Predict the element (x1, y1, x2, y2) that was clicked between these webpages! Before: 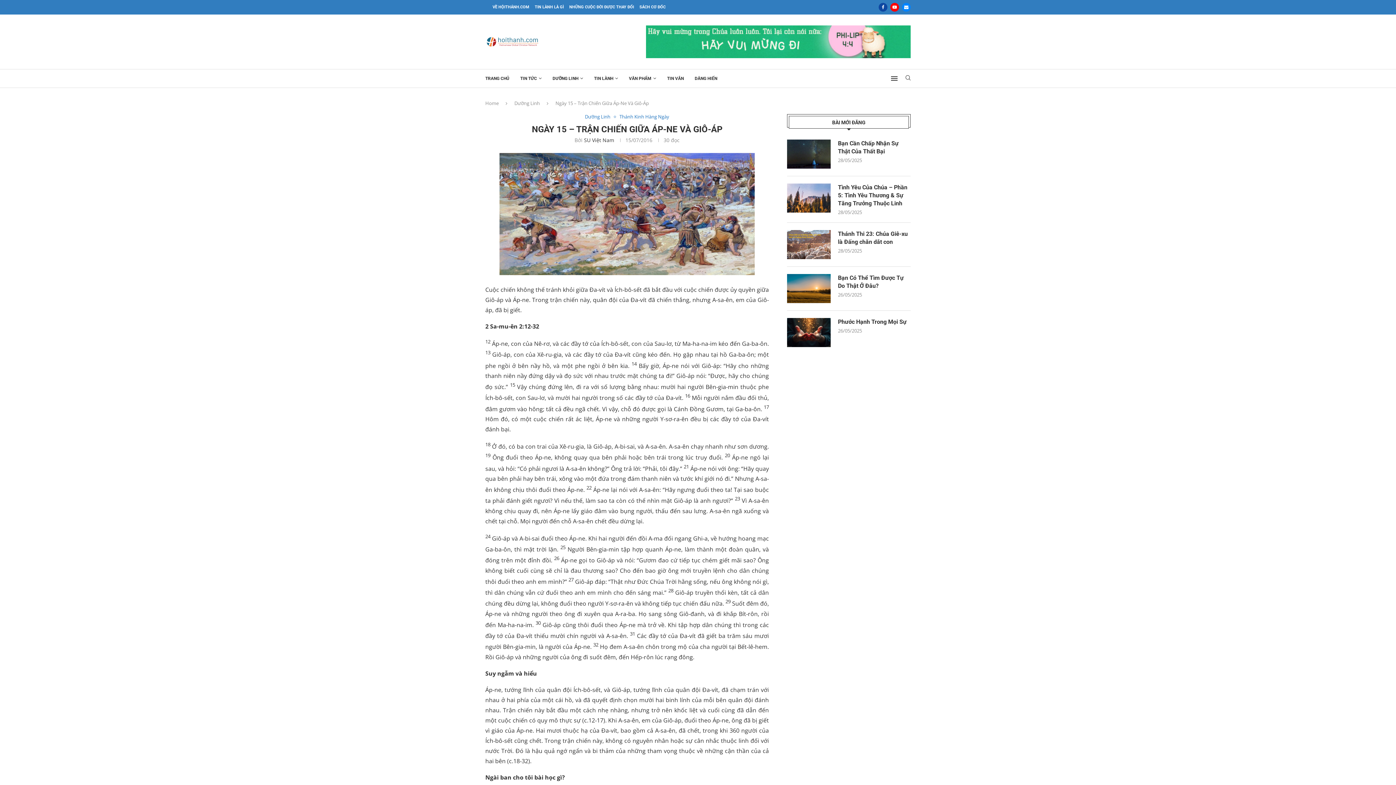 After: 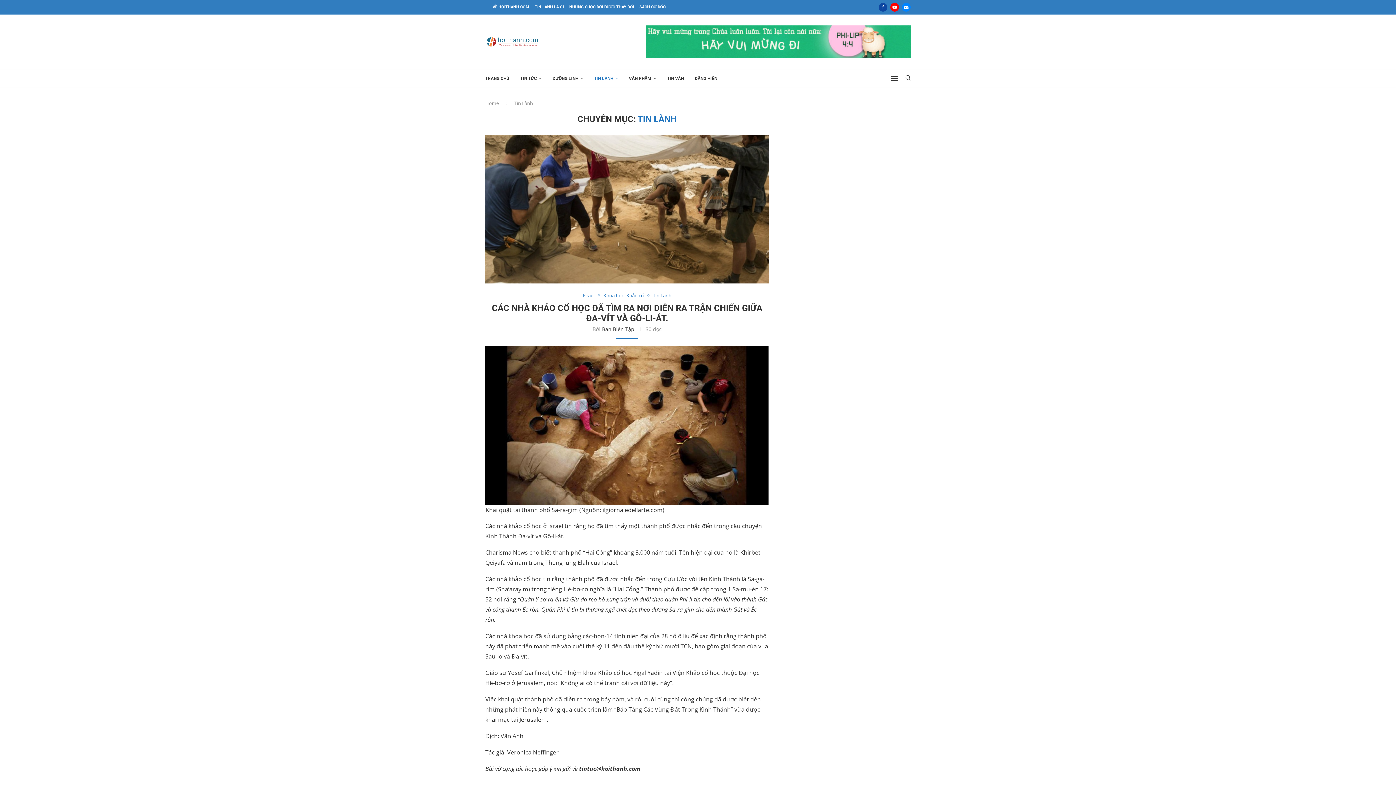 Action: bbox: (594, 73, 618, 84) label: TIN LÀNH